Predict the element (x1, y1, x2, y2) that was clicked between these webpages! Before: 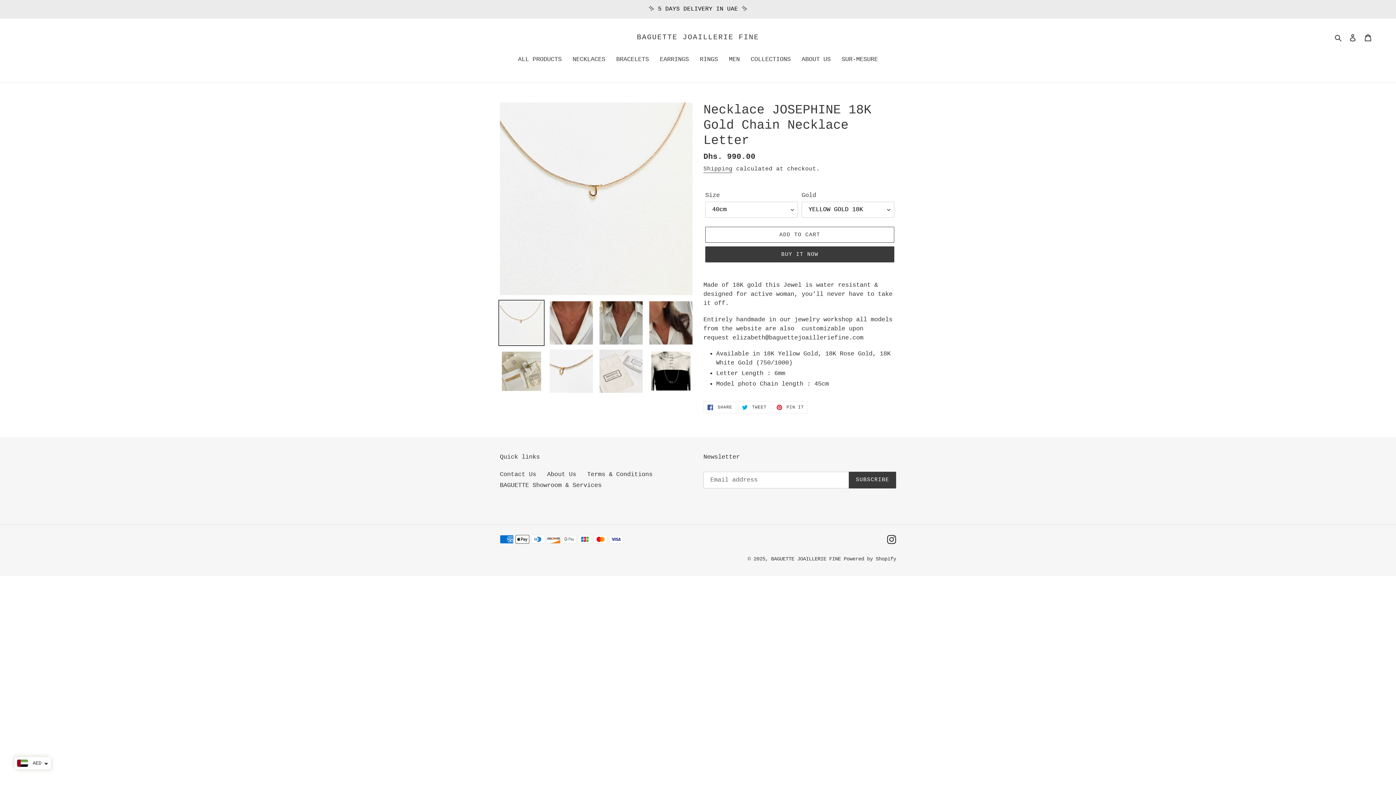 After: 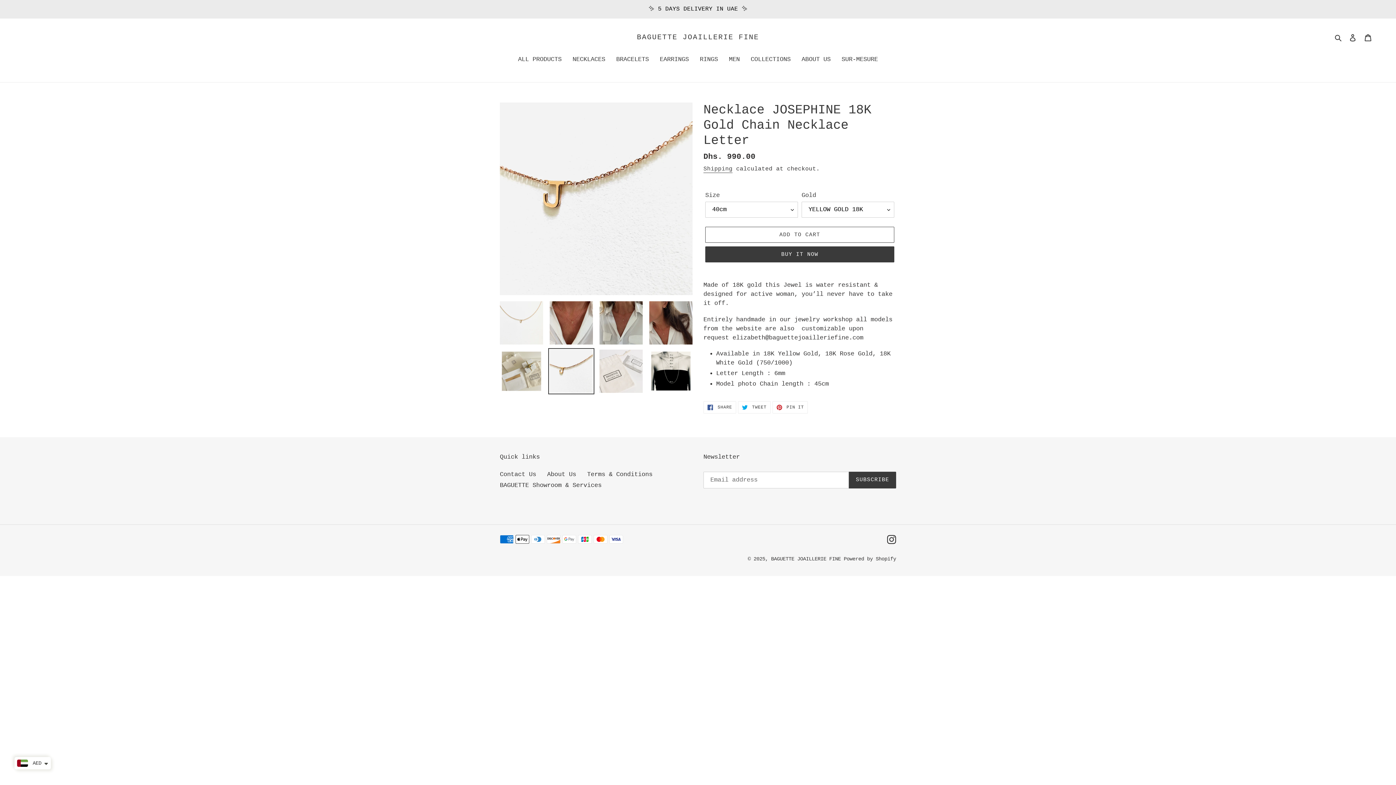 Action: bbox: (548, 348, 594, 394)